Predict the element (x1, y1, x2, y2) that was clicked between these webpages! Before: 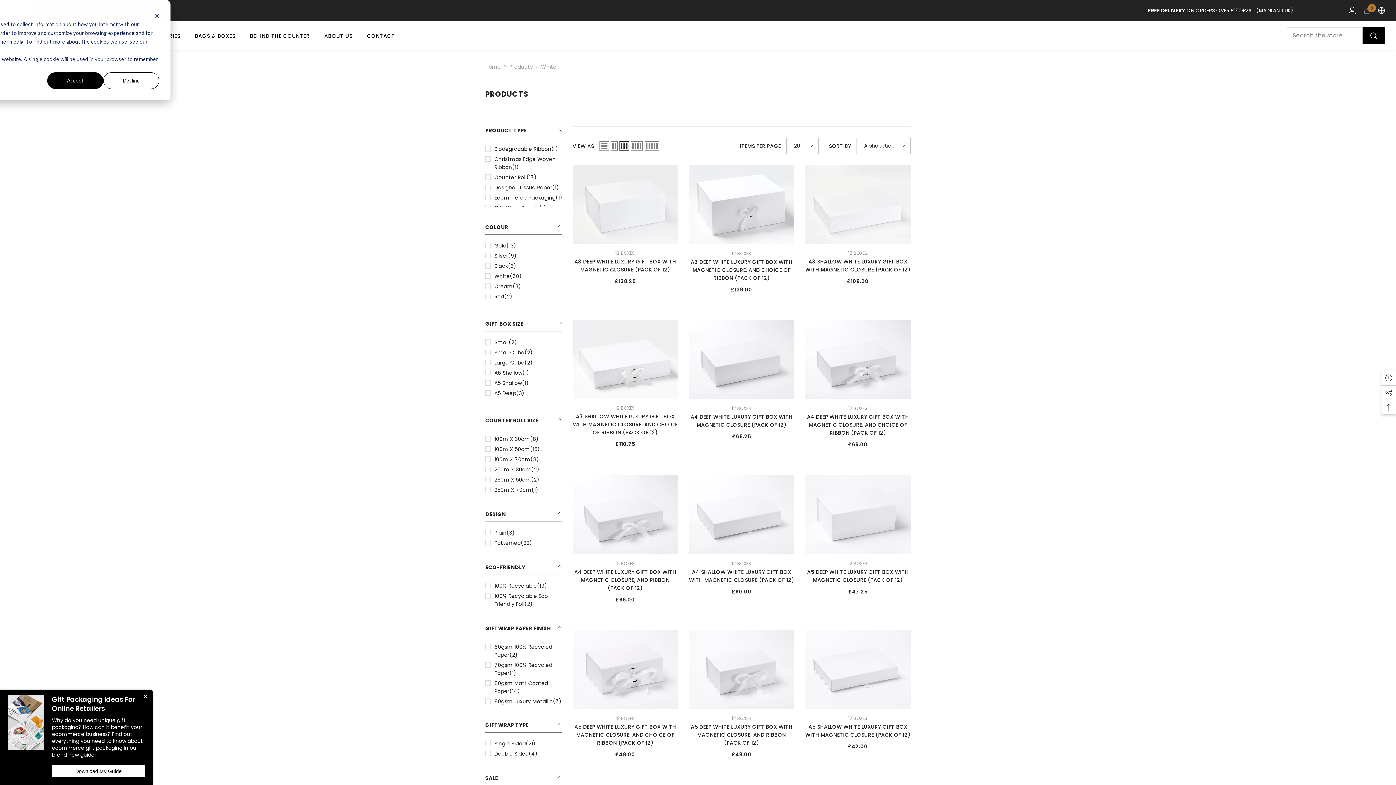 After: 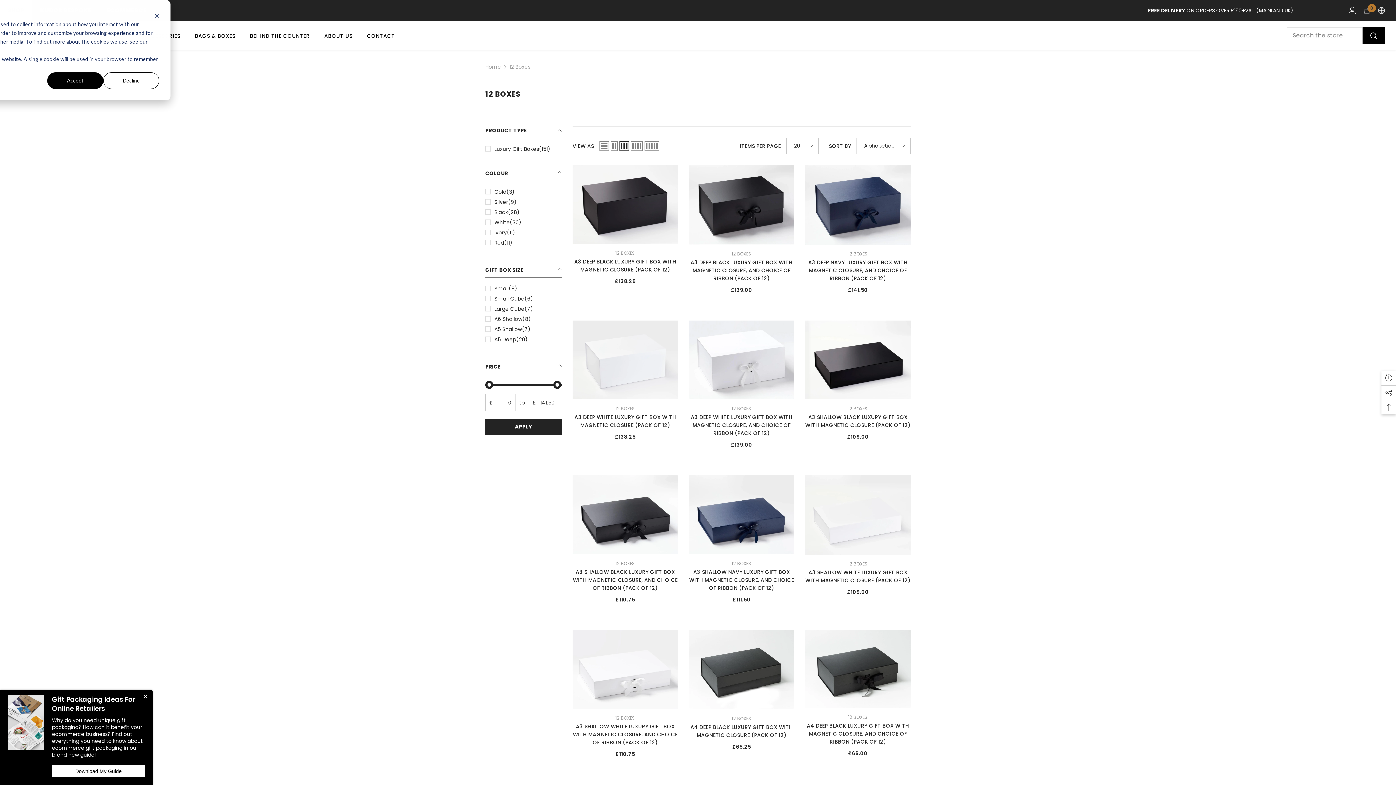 Action: label: 12 BOXES bbox: (848, 560, 867, 566)